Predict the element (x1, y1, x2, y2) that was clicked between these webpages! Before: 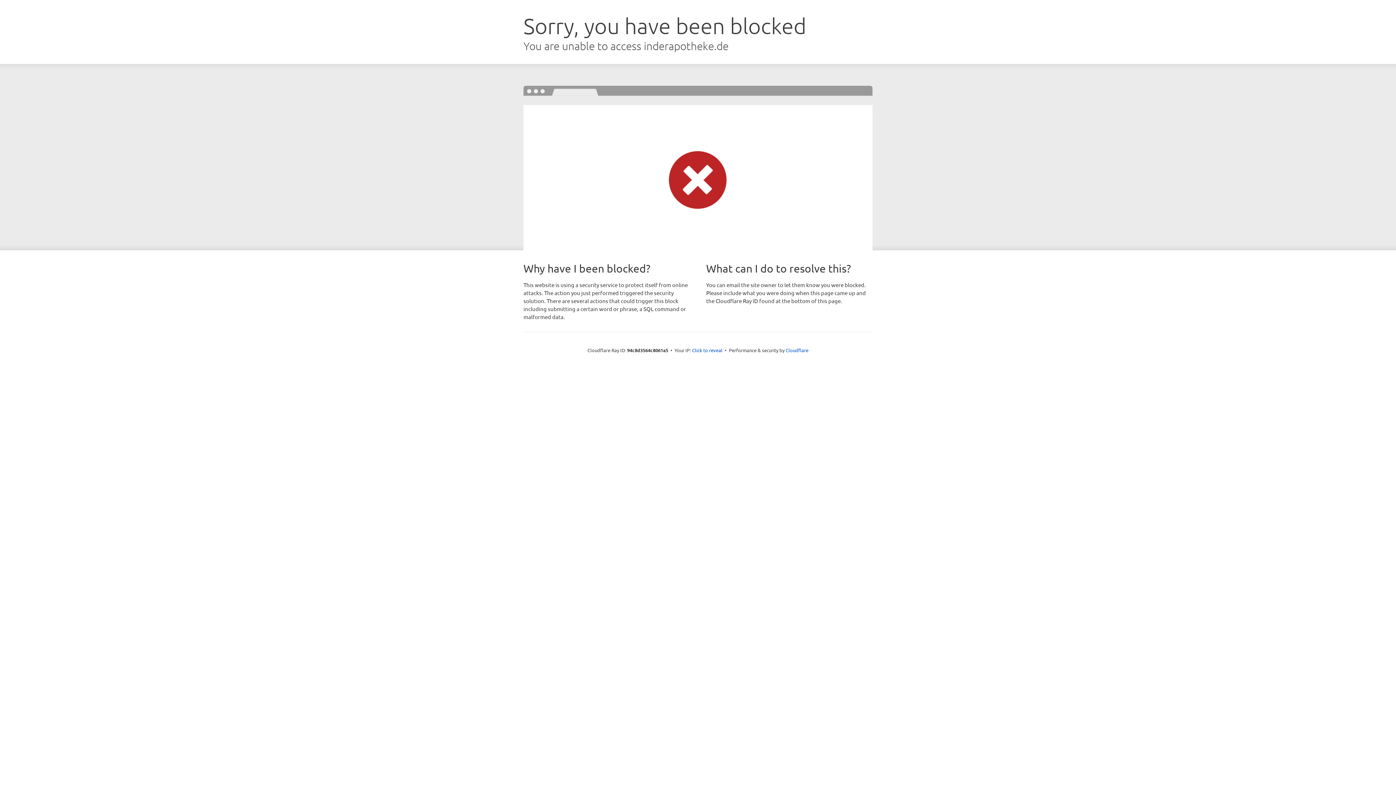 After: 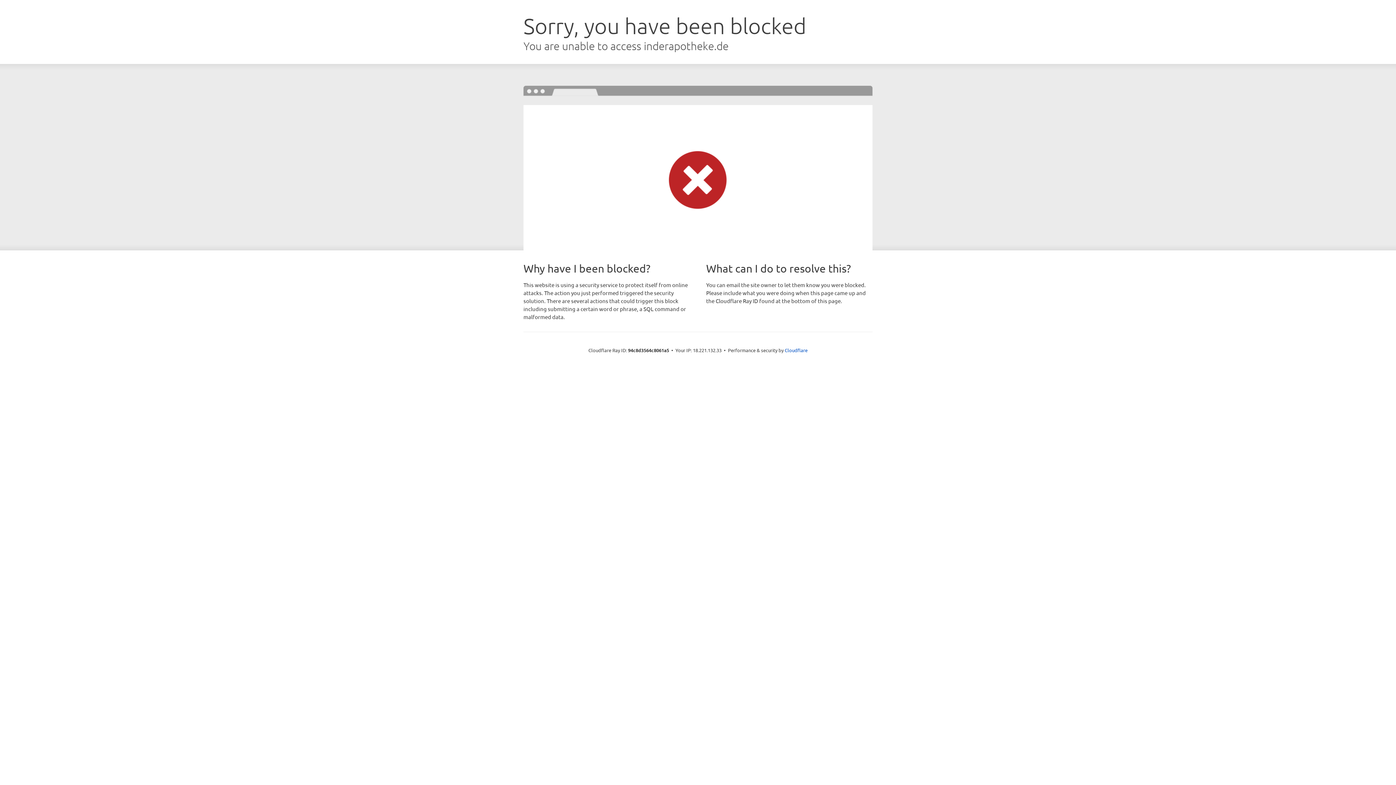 Action: bbox: (692, 346, 722, 353) label: Click to reveal